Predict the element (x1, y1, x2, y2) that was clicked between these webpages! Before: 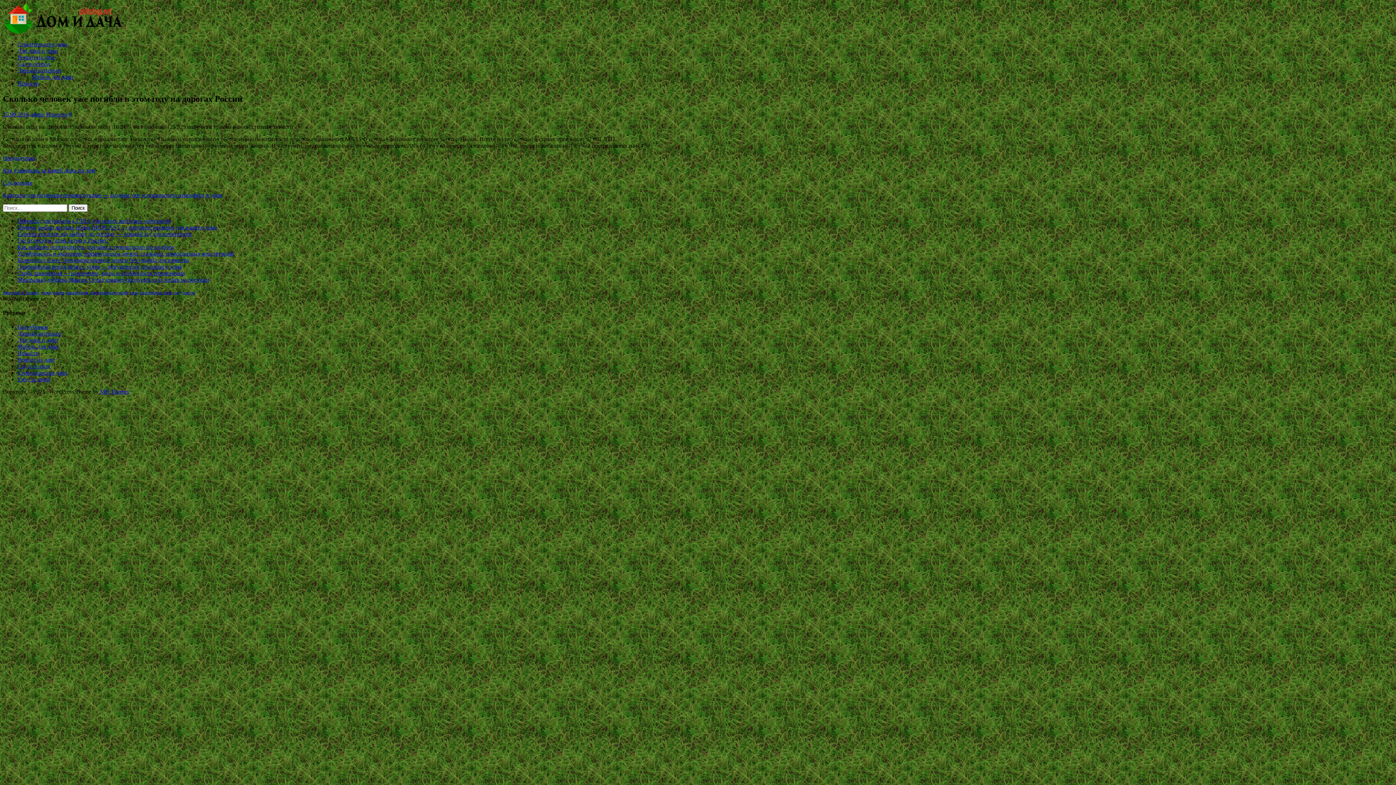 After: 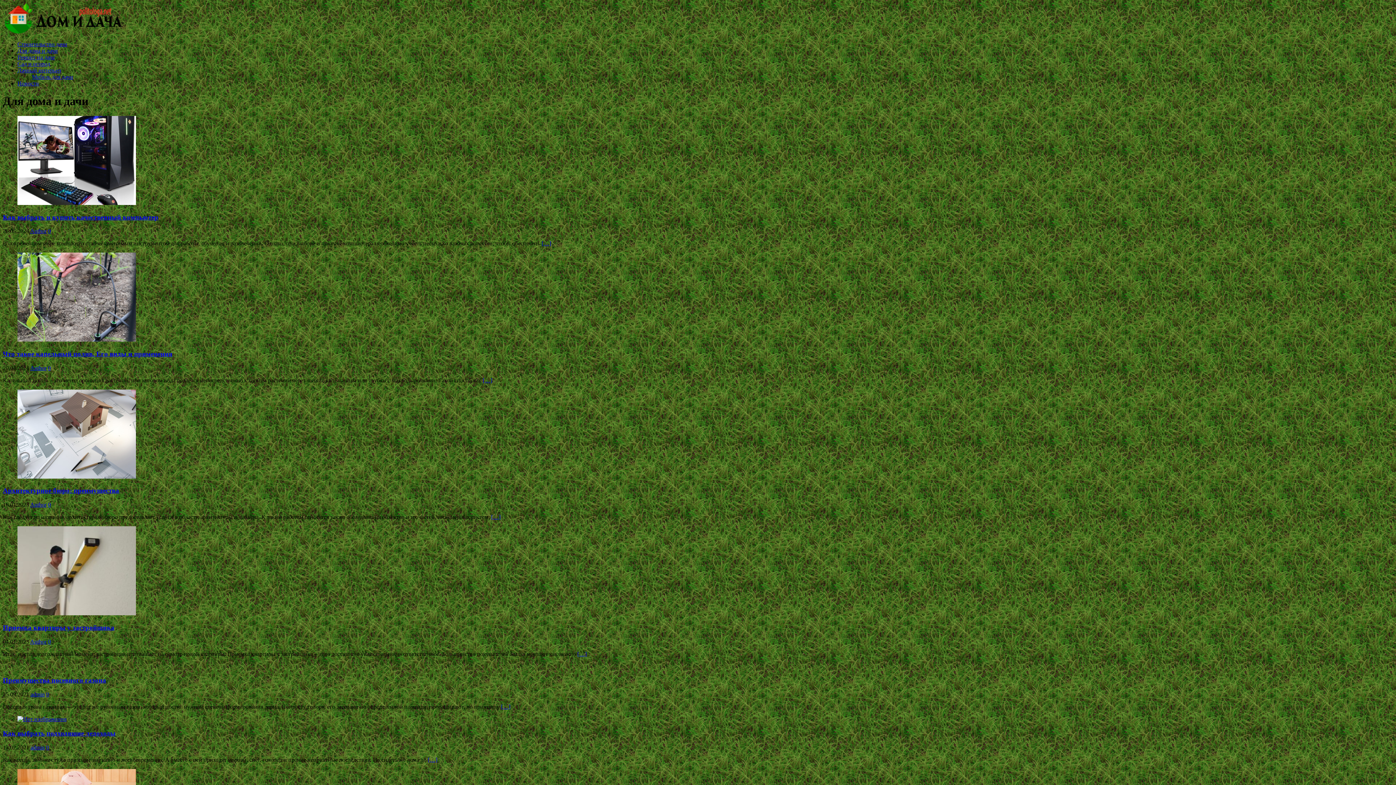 Action: bbox: (17, 337, 57, 343) label: Для дома и дачи